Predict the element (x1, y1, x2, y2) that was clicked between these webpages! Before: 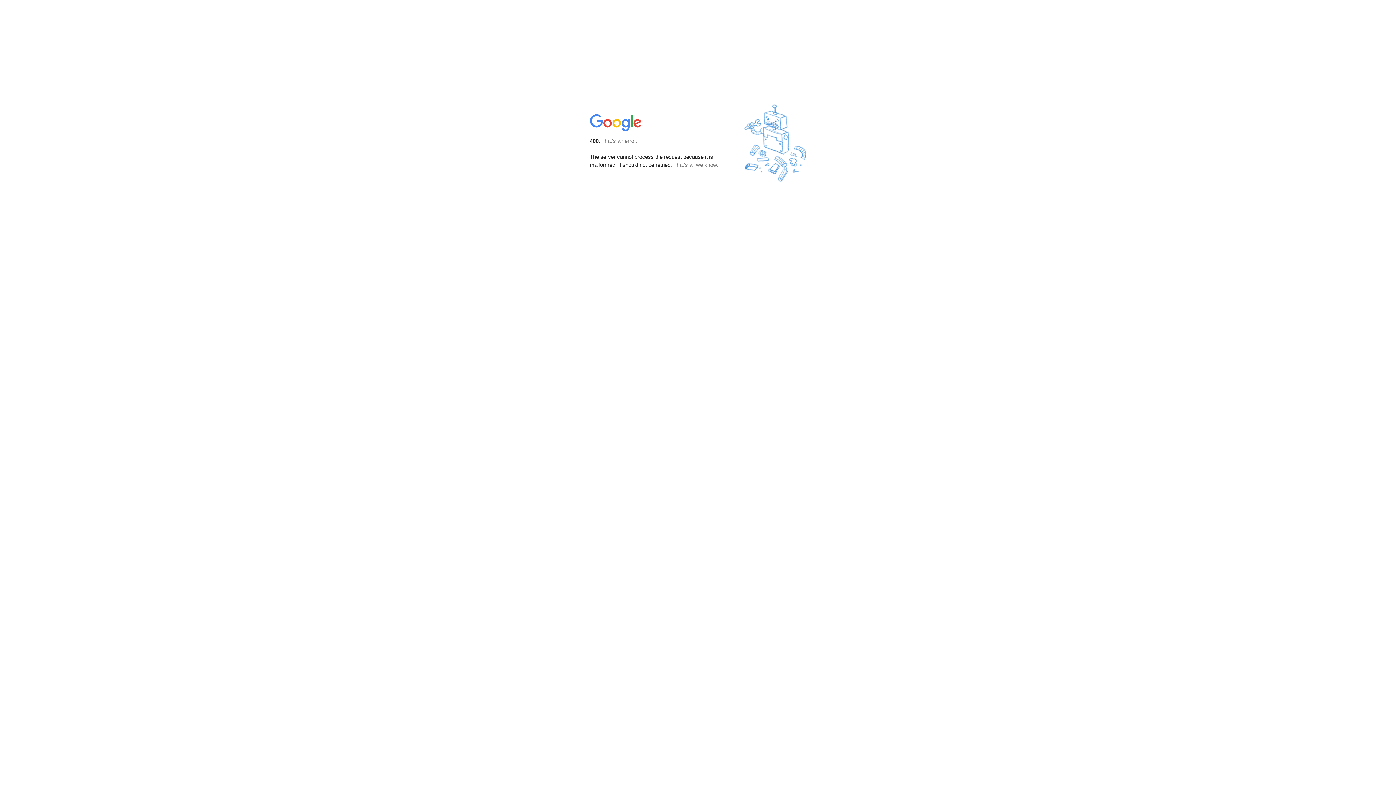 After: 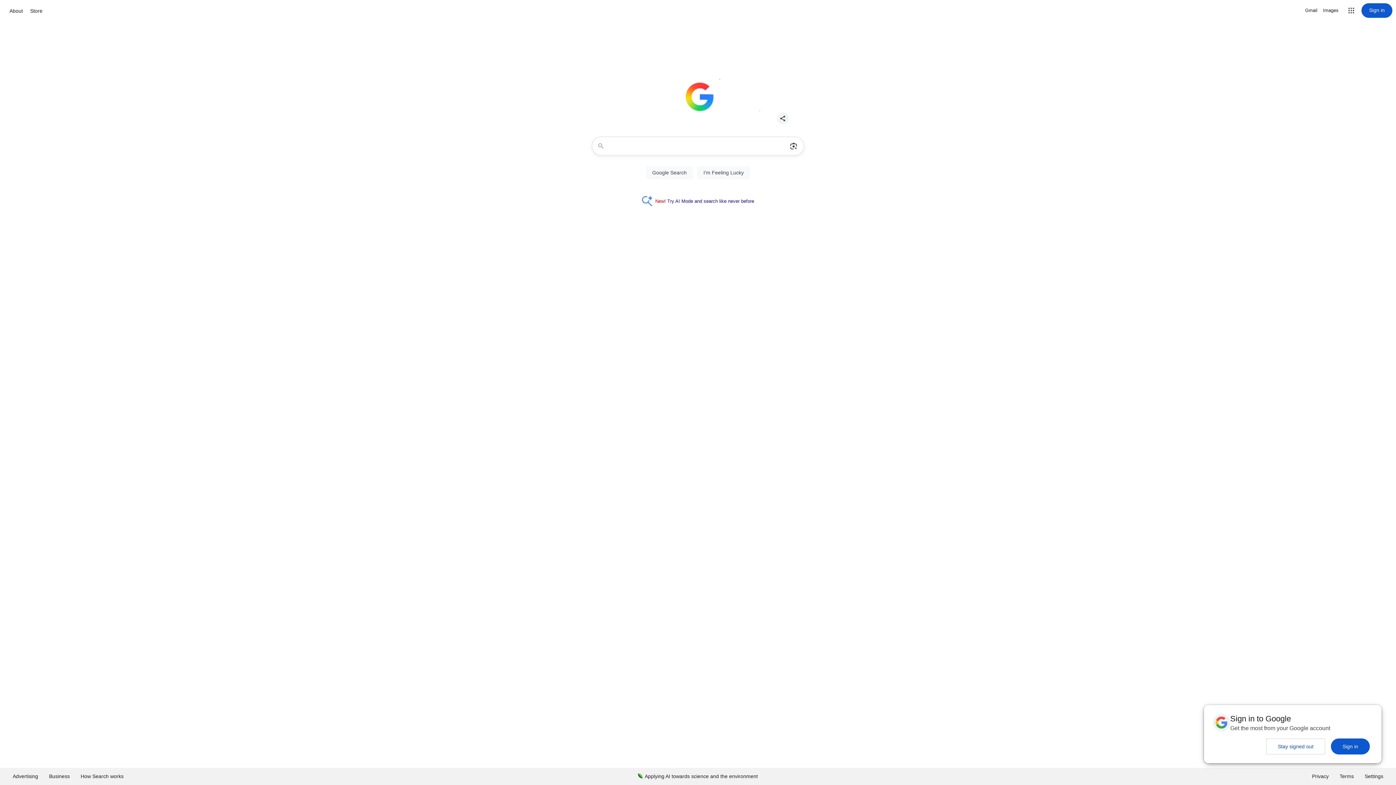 Action: bbox: (590, 127, 642, 134)